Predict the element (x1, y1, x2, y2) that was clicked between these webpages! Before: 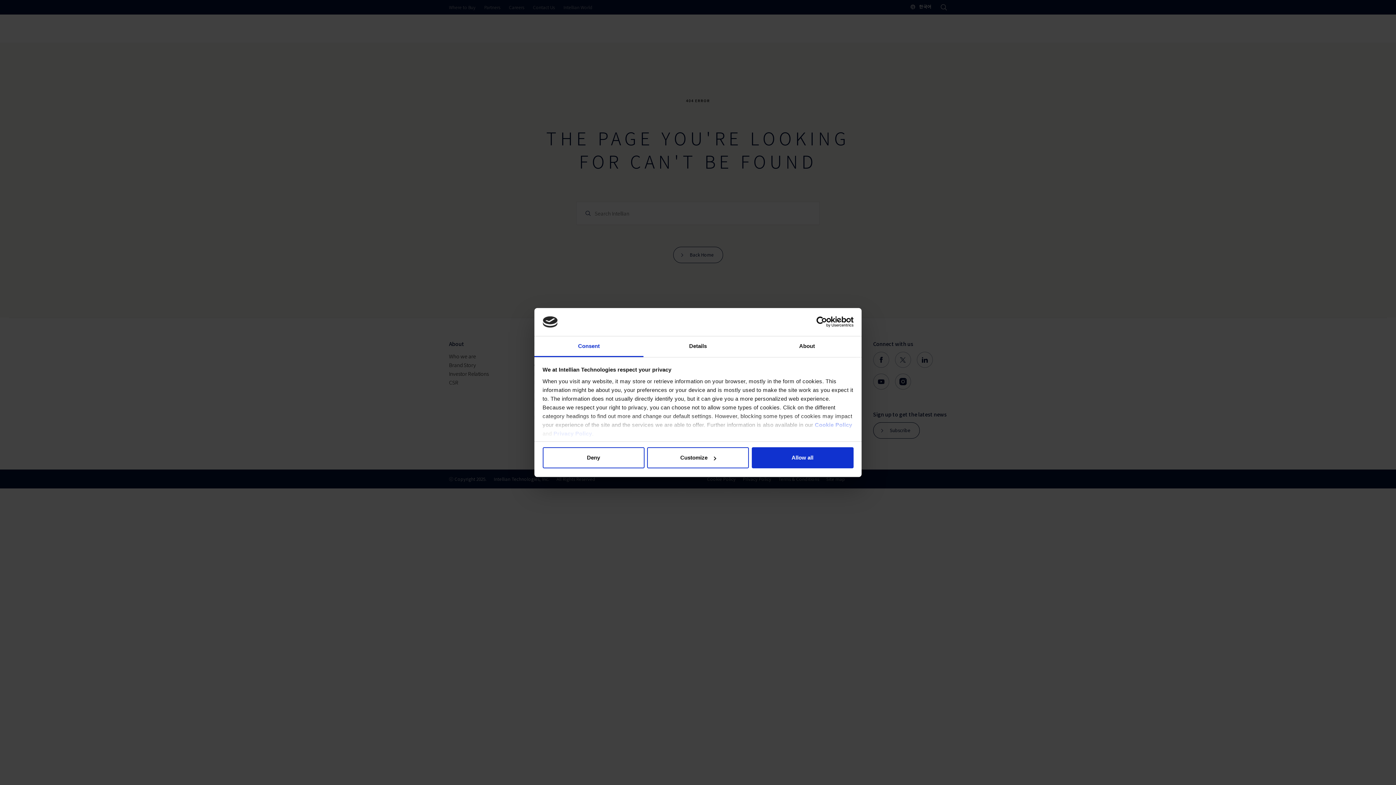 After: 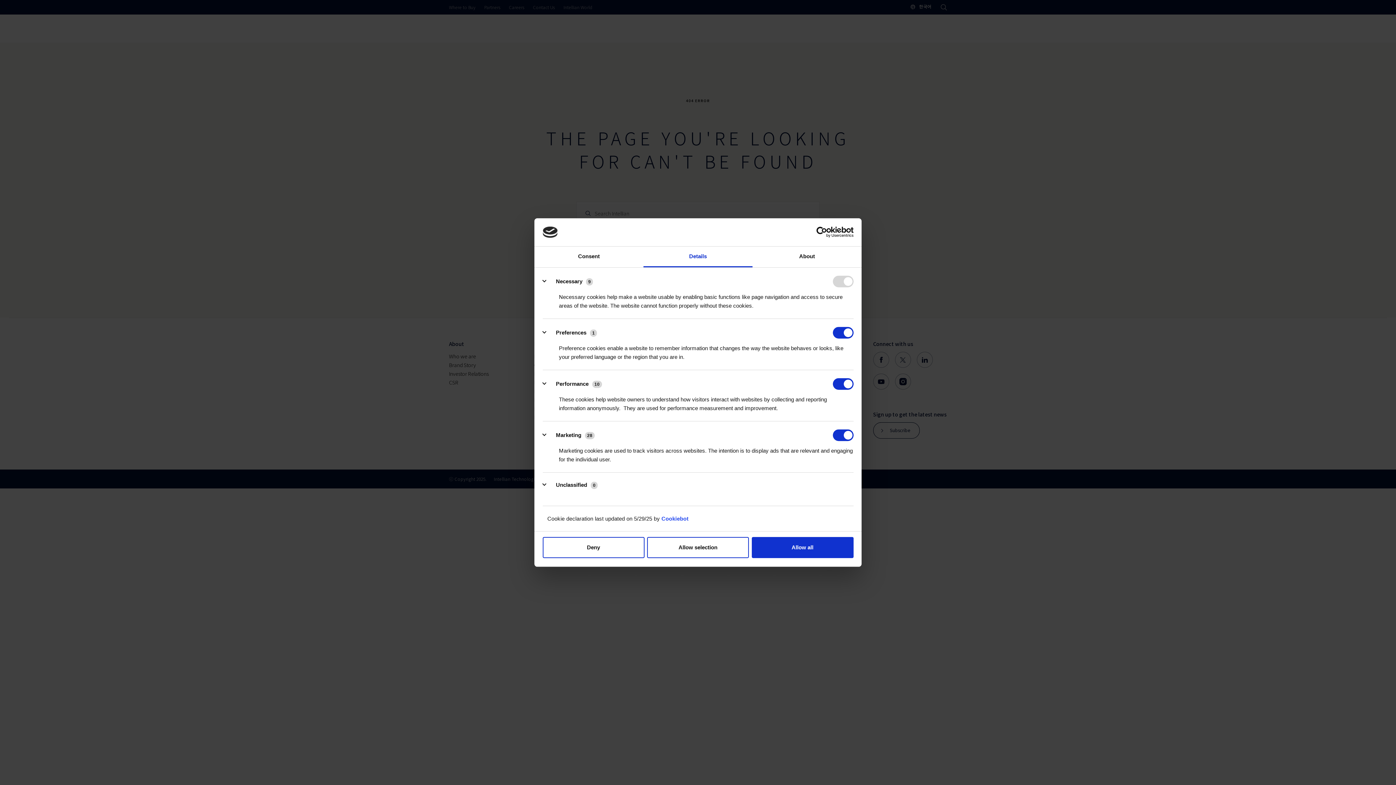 Action: bbox: (643, 336, 752, 357) label: Details